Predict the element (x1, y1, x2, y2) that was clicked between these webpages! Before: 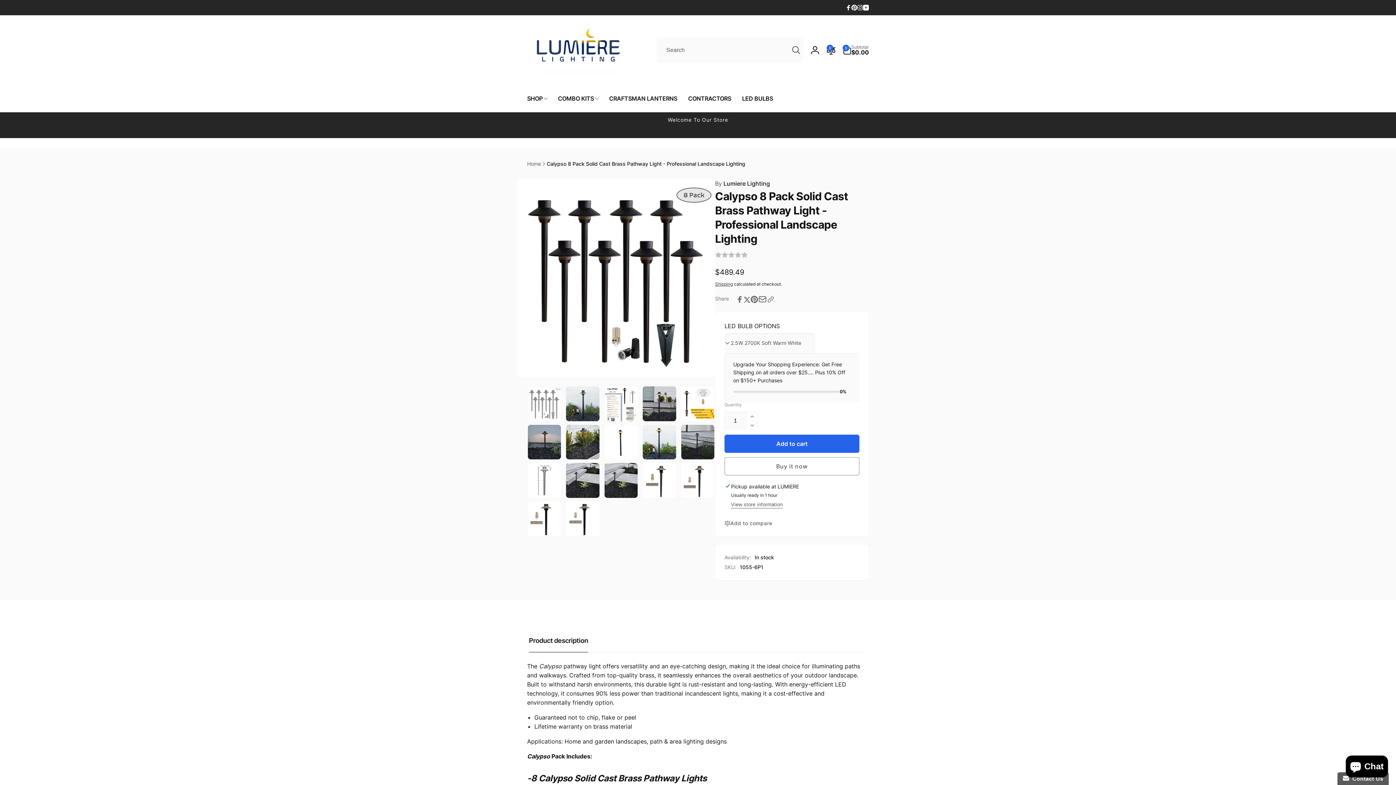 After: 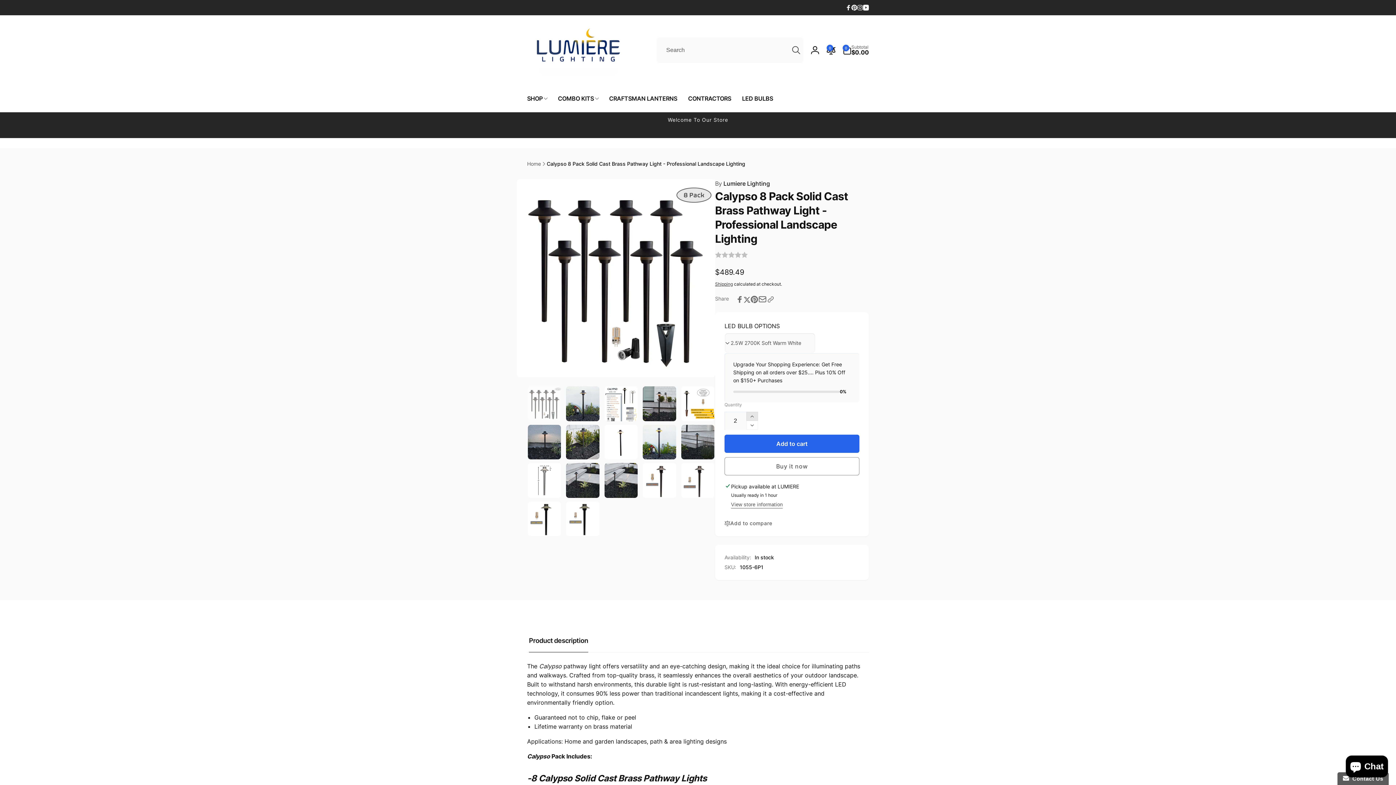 Action: label: Increase quantity for Calypso 8 Pack Solid Cast Brass Pathway Light - Professional Landscape Lighting bbox: (746, 412, 758, 421)